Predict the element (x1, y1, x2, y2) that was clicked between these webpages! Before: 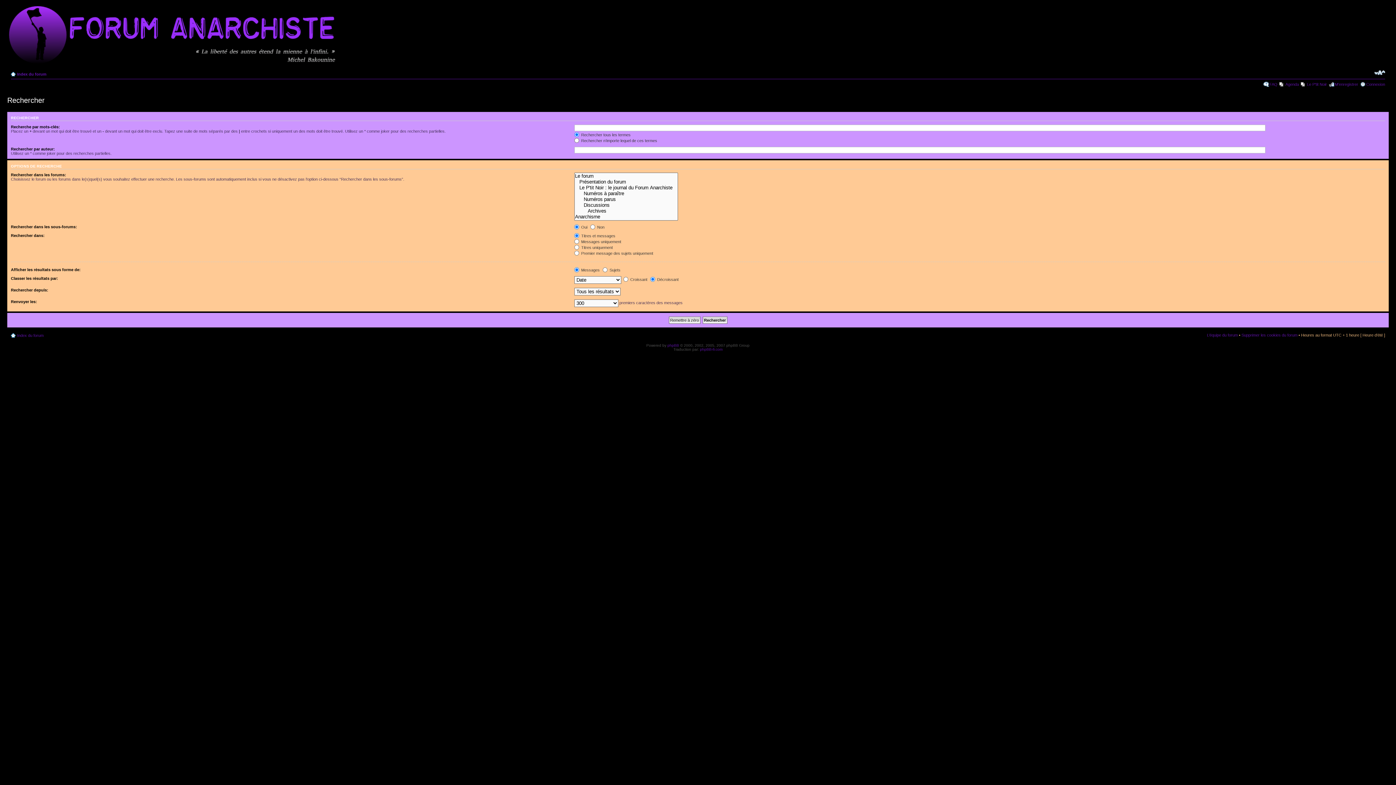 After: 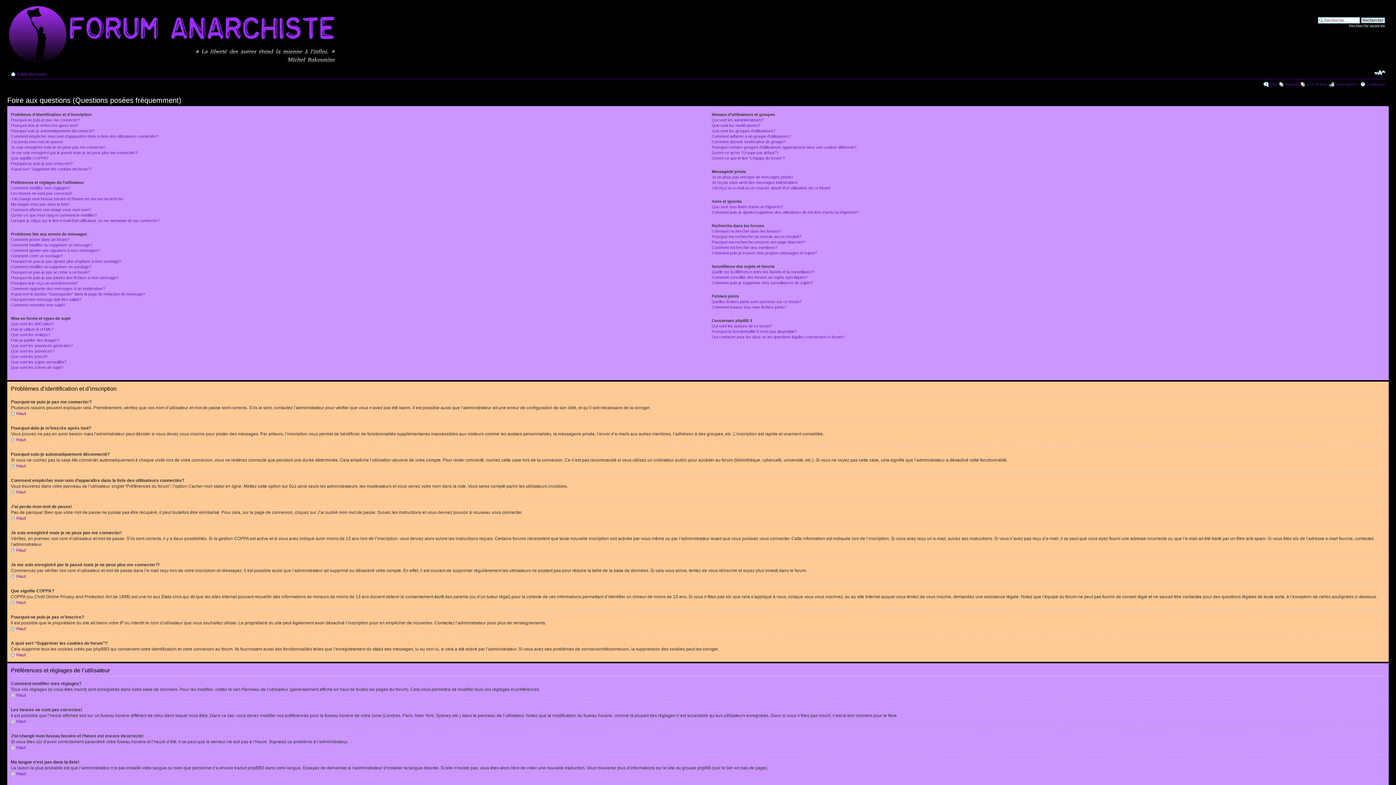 Action: bbox: (1269, 82, 1277, 86) label: FAQ